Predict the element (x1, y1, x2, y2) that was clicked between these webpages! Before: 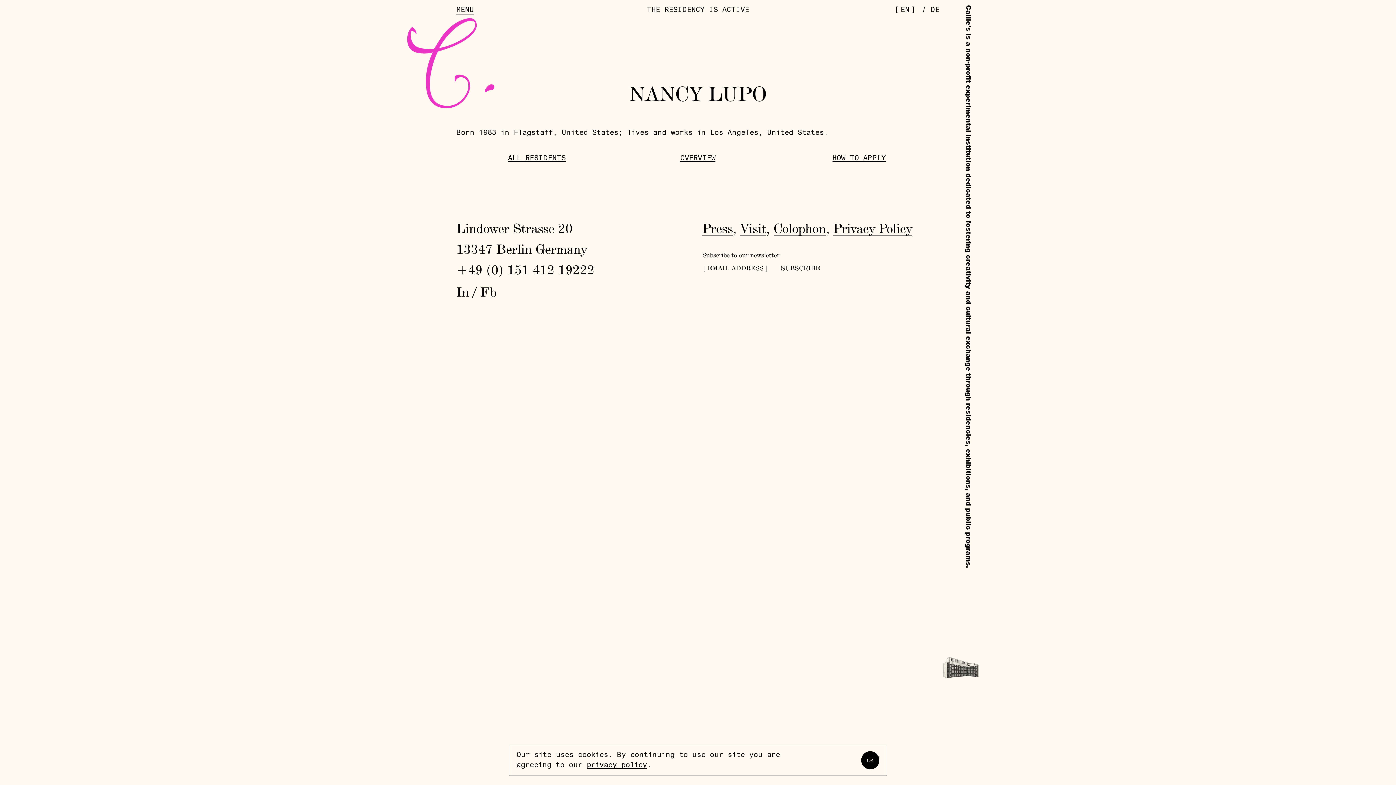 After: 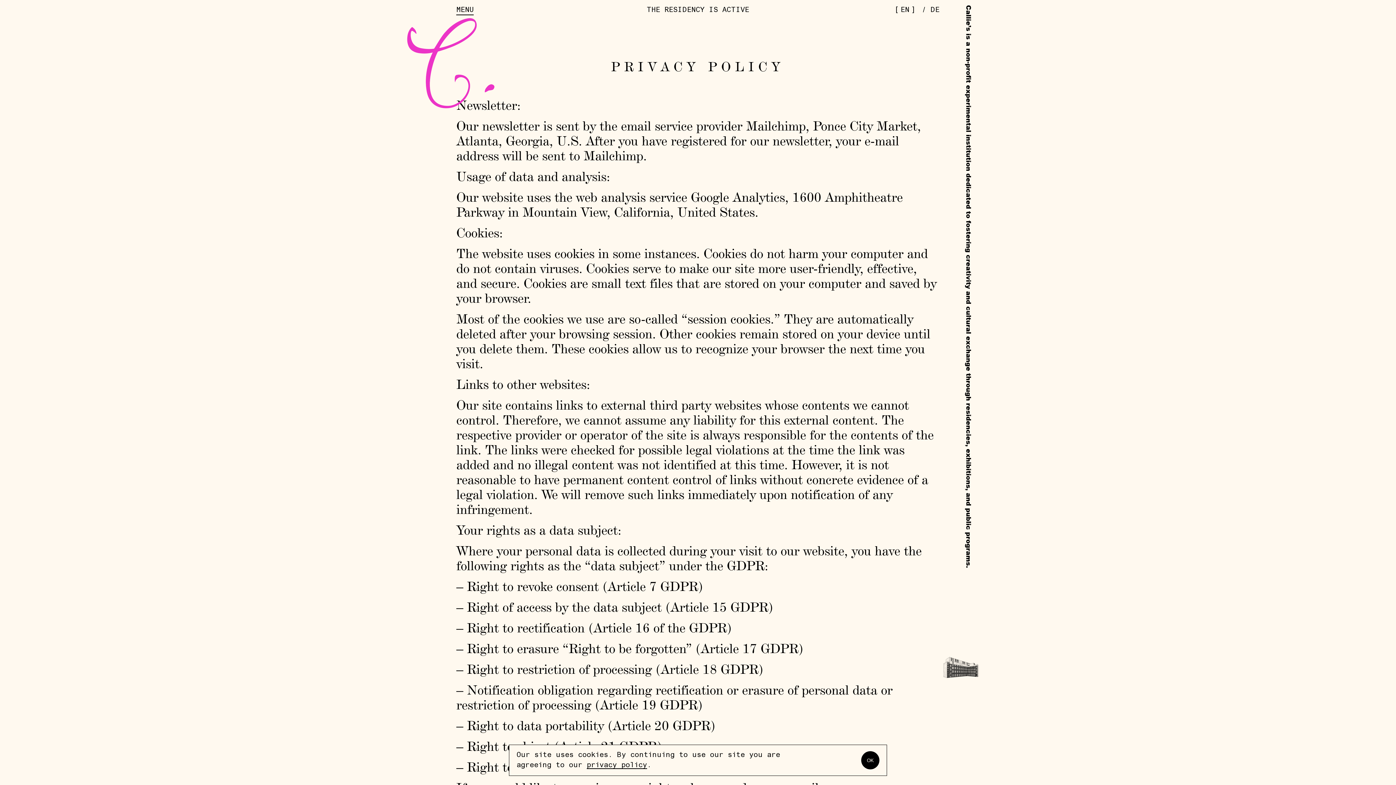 Action: bbox: (586, 762, 647, 769) label: privacy policy